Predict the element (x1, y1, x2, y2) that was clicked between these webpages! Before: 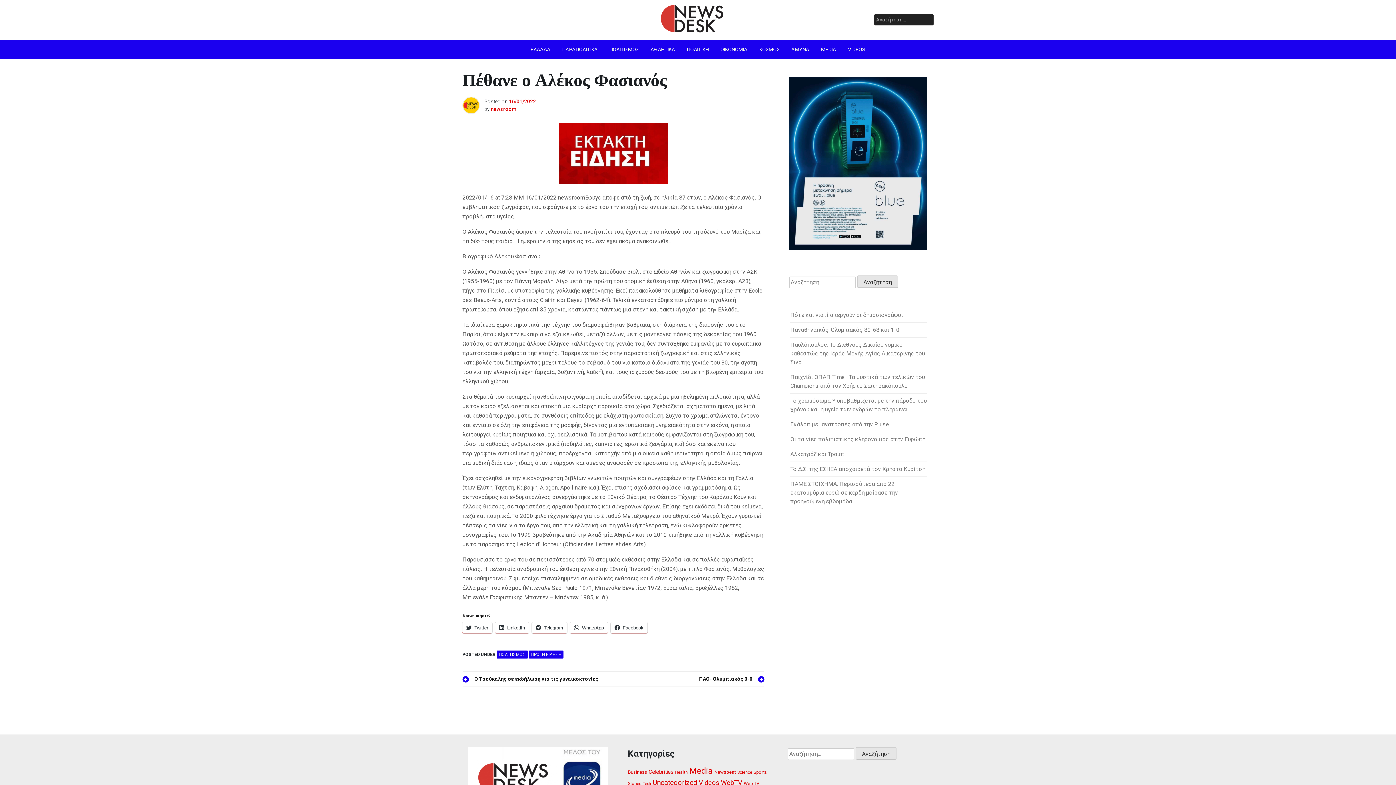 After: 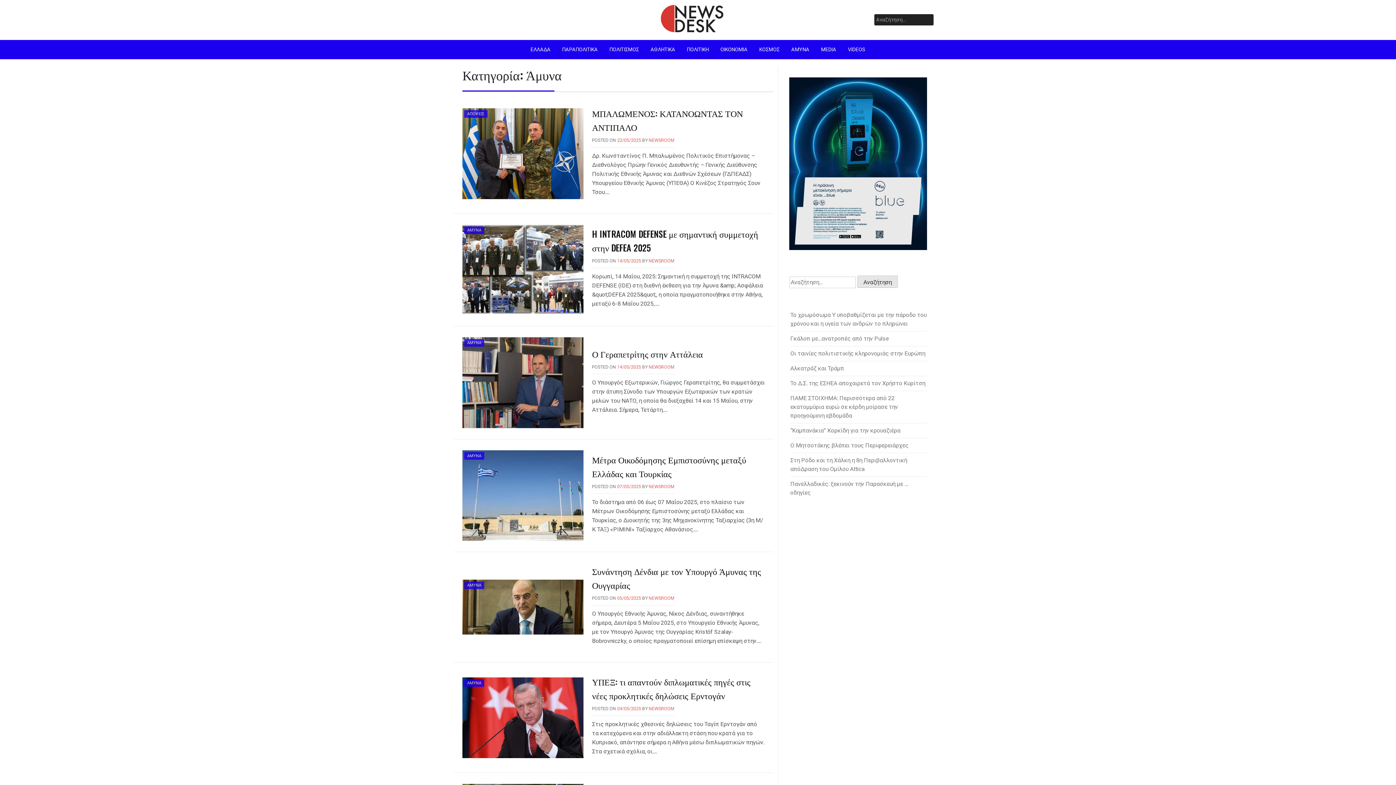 Action: bbox: (785, 39, 815, 59) label: ΑΜΥΝΑ